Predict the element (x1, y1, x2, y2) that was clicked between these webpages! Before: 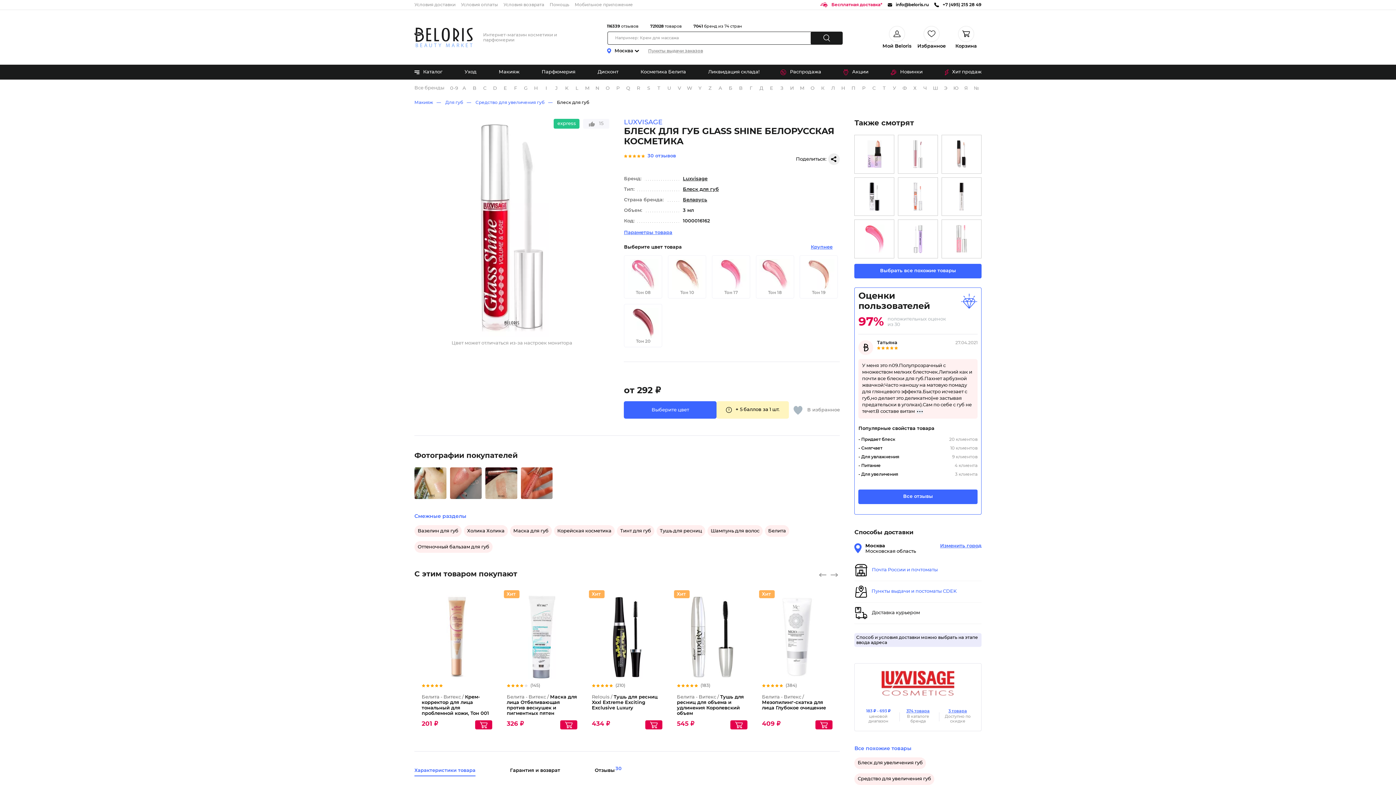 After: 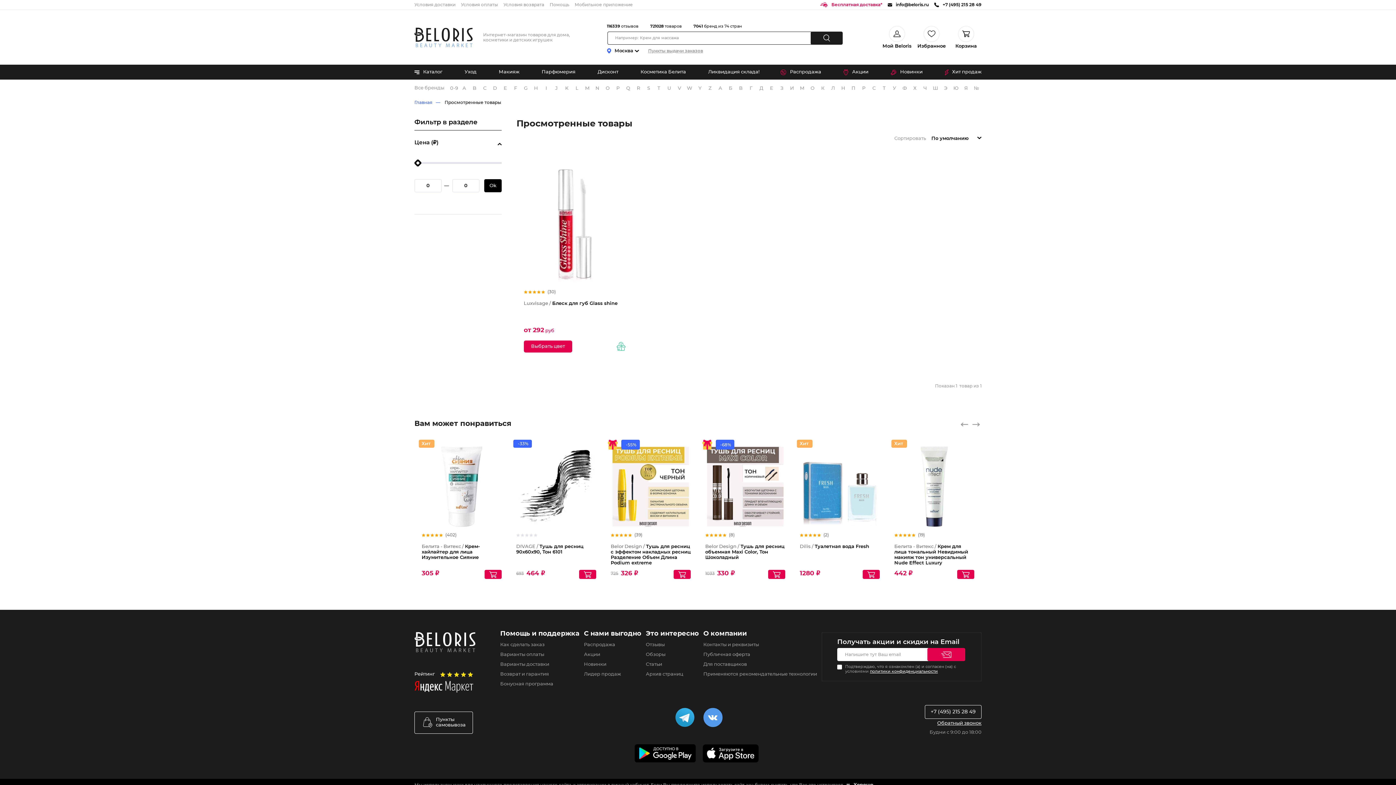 Action: bbox: (854, 747, 981, 778) label: Просмотренные товары
+ 1 товаров